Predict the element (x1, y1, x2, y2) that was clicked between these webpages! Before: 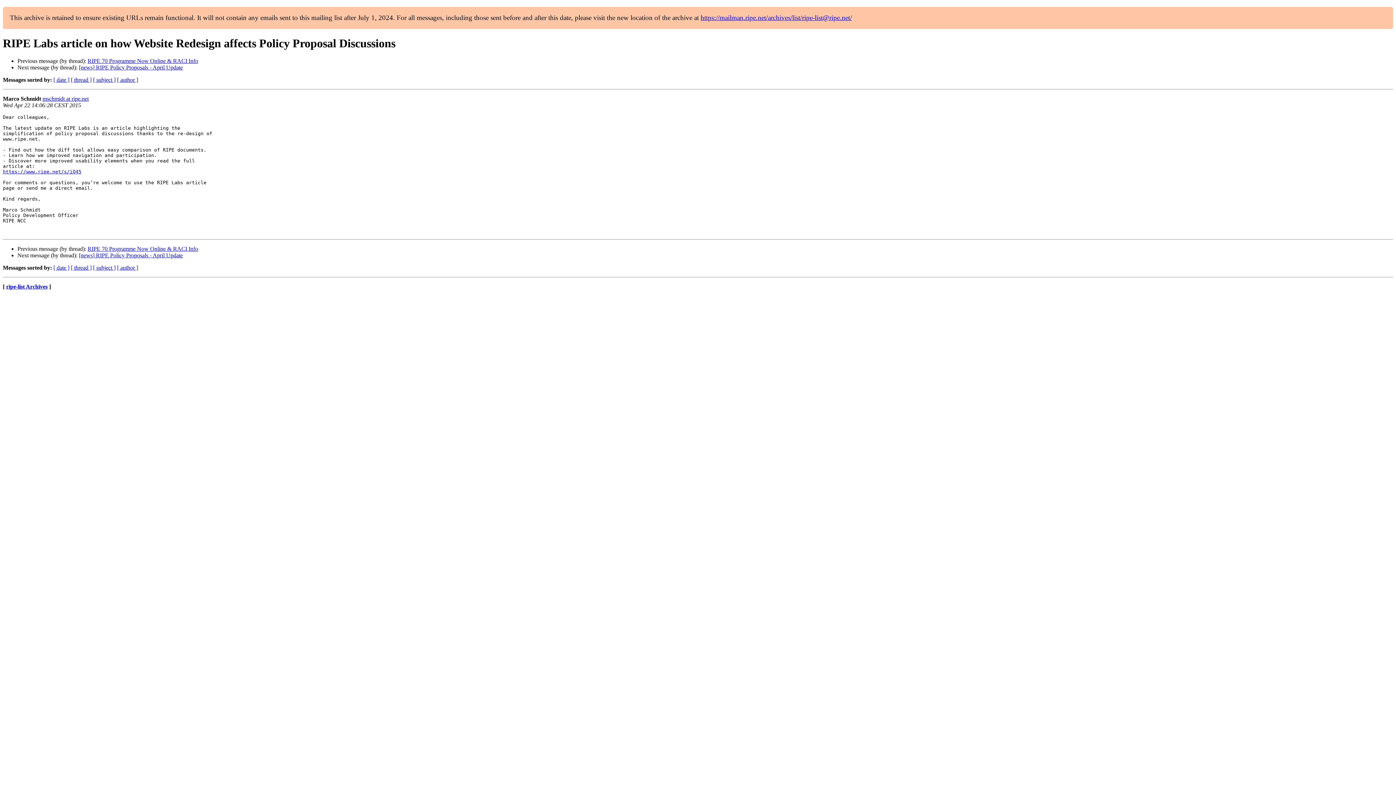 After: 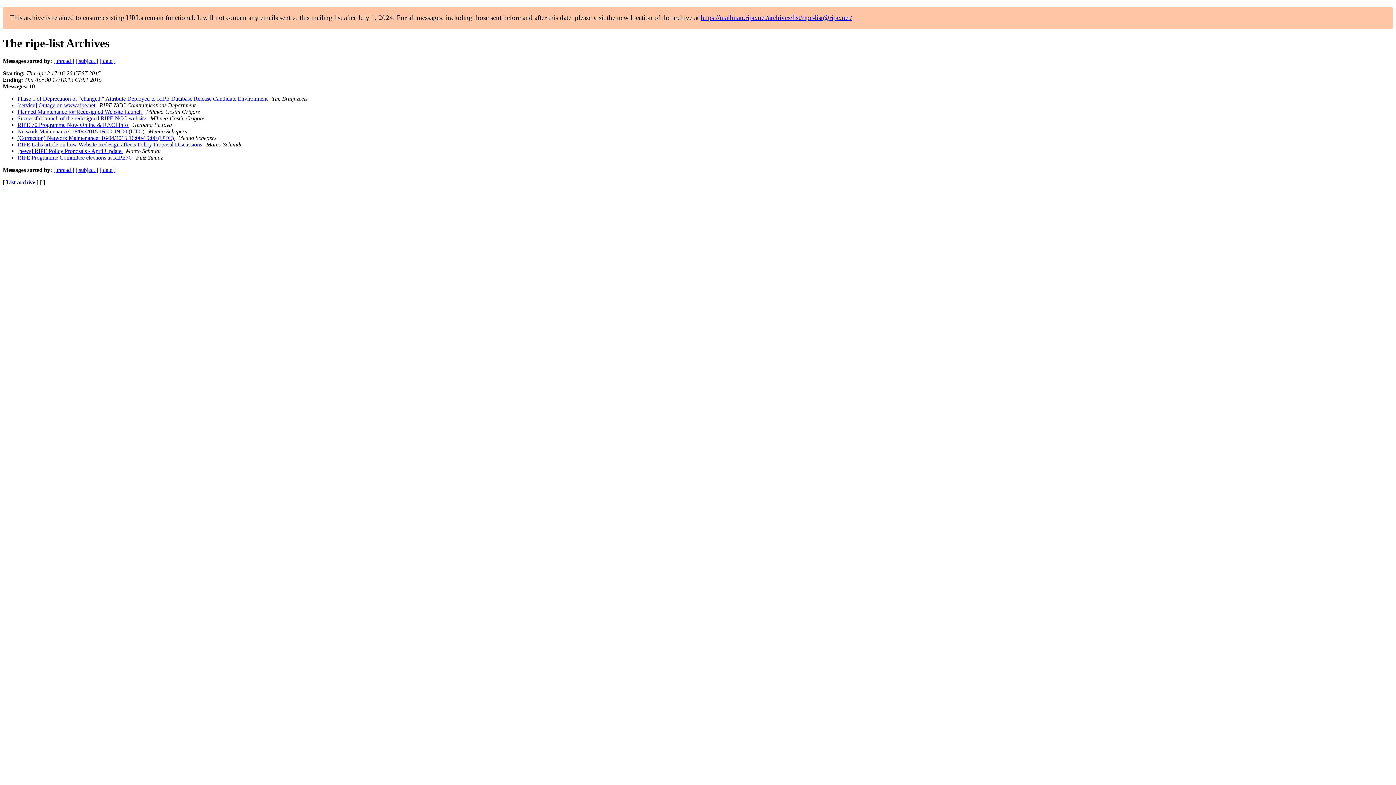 Action: label: [ author ] bbox: (117, 76, 138, 83)